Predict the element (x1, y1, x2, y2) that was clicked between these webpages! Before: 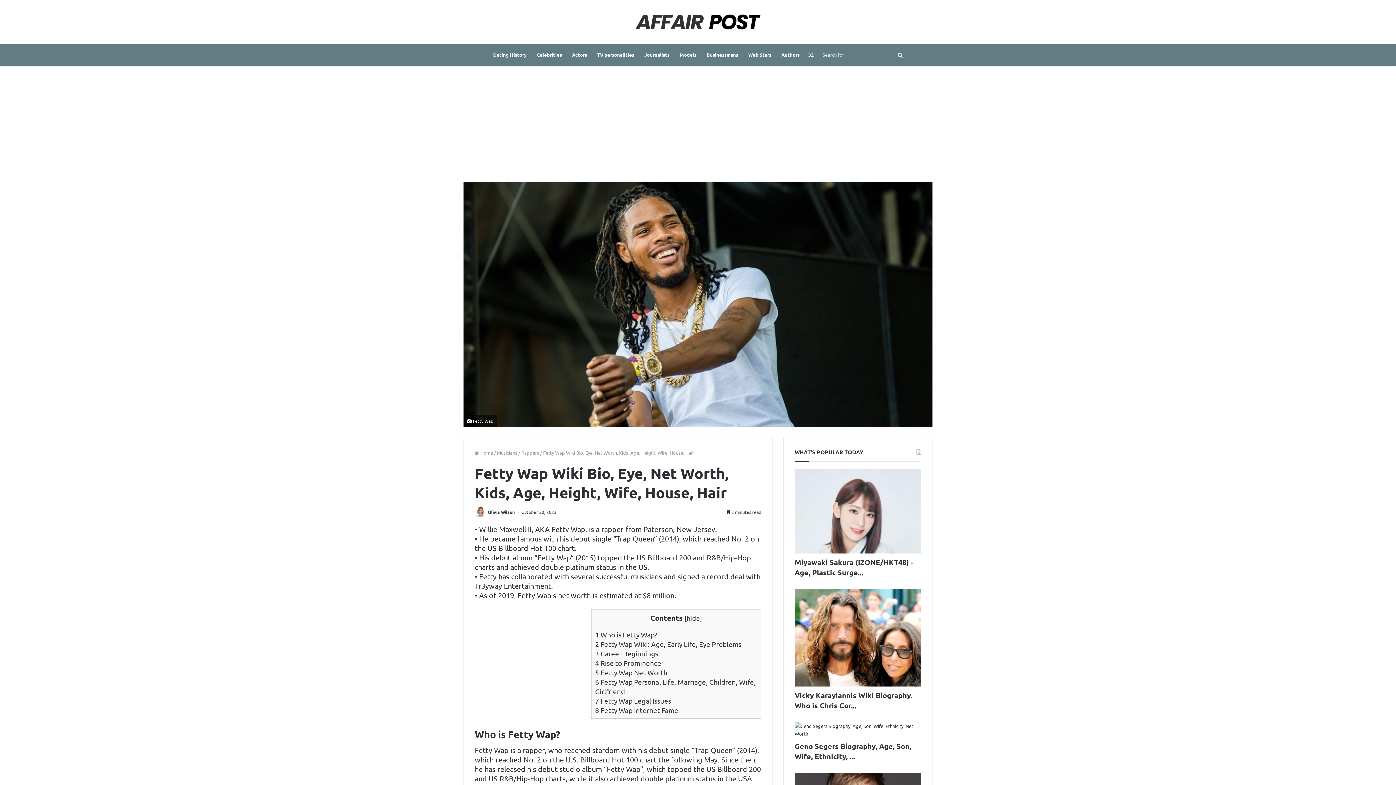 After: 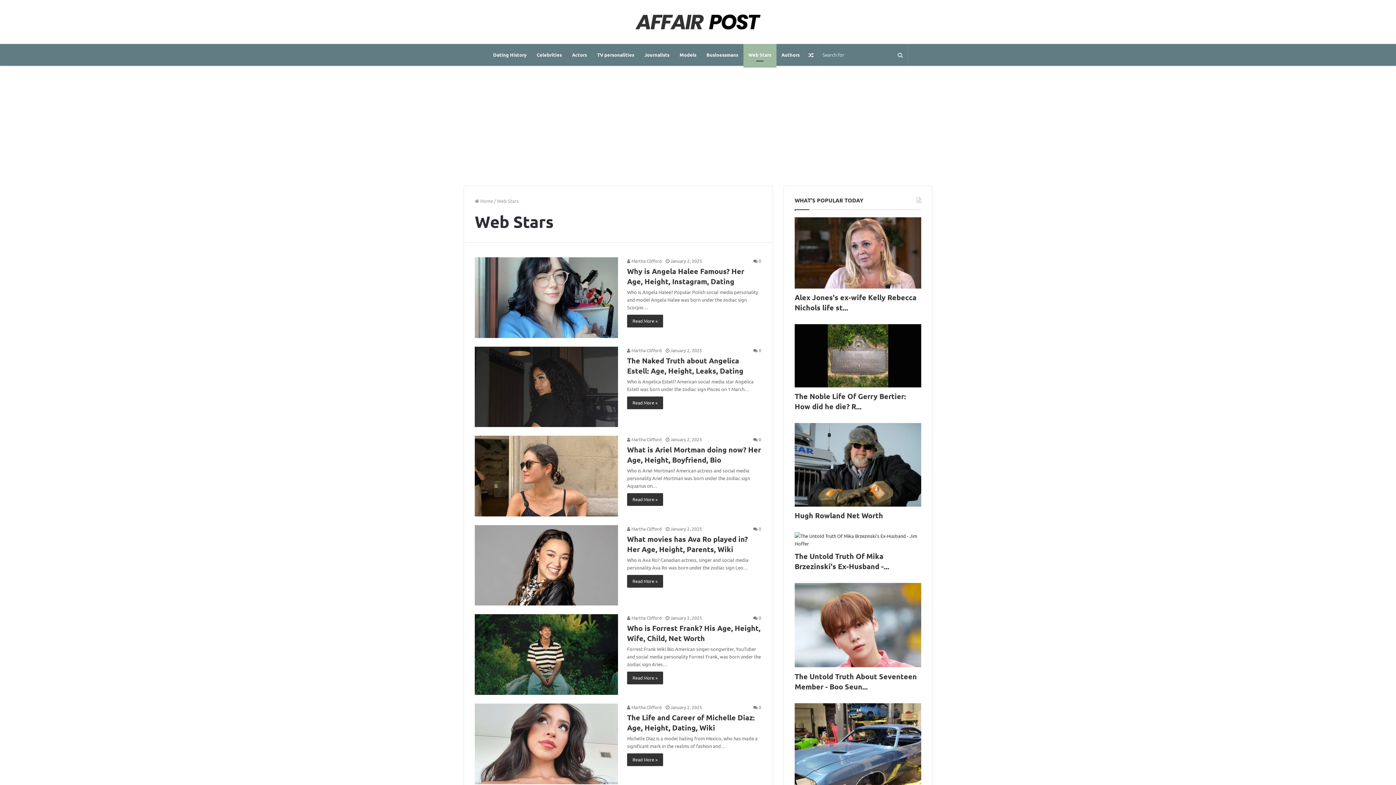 Action: label: Web Stars bbox: (743, 43, 776, 65)